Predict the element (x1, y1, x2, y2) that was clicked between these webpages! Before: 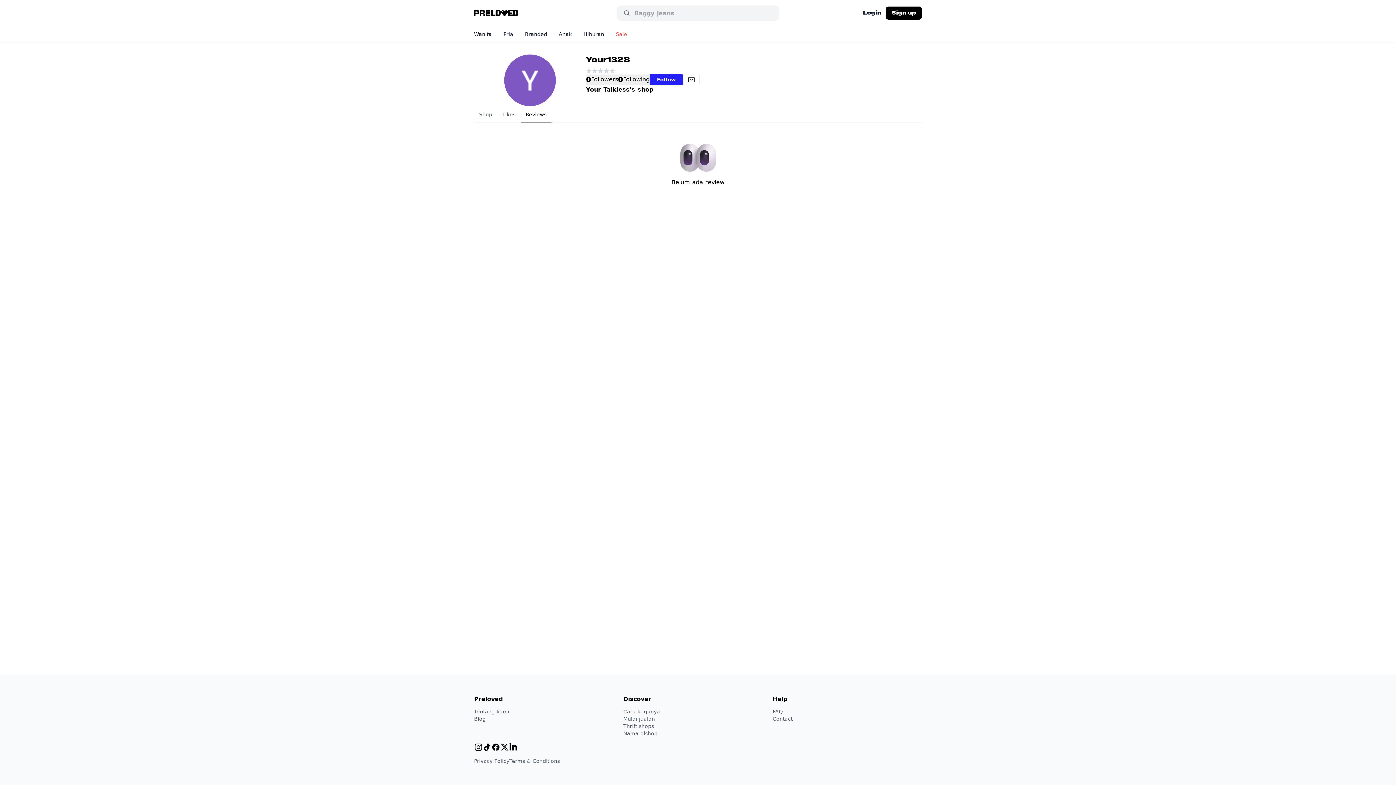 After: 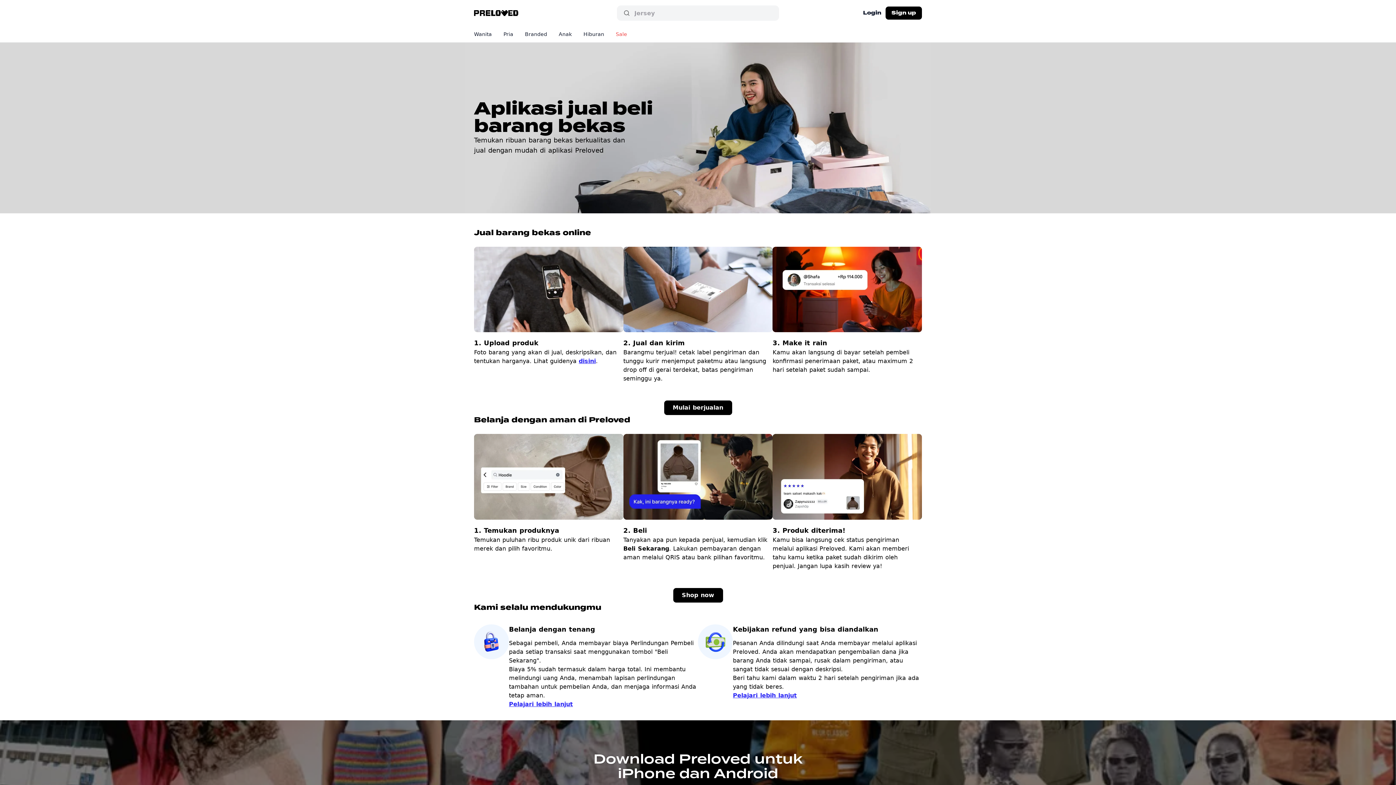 Action: bbox: (623, 709, 660, 714) label: Cara kerjanya